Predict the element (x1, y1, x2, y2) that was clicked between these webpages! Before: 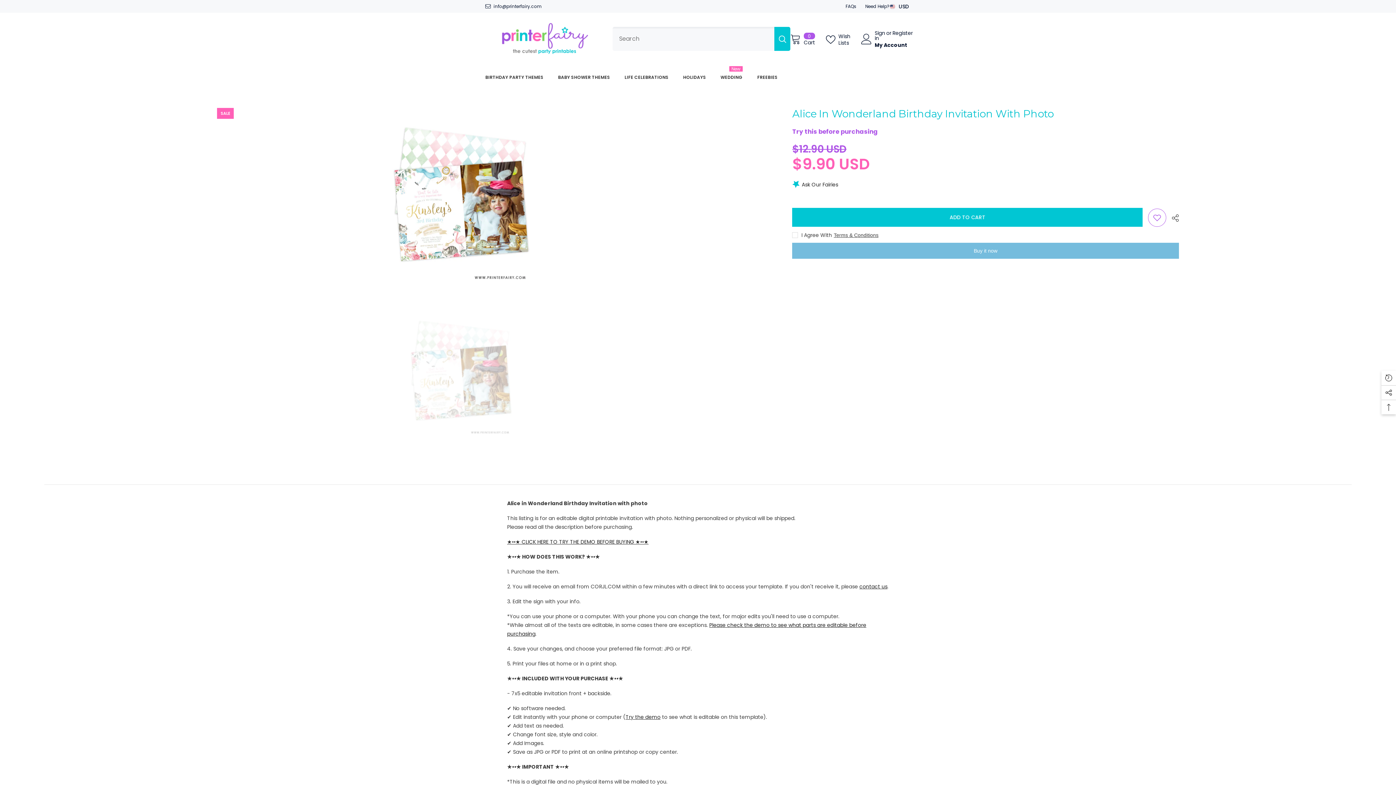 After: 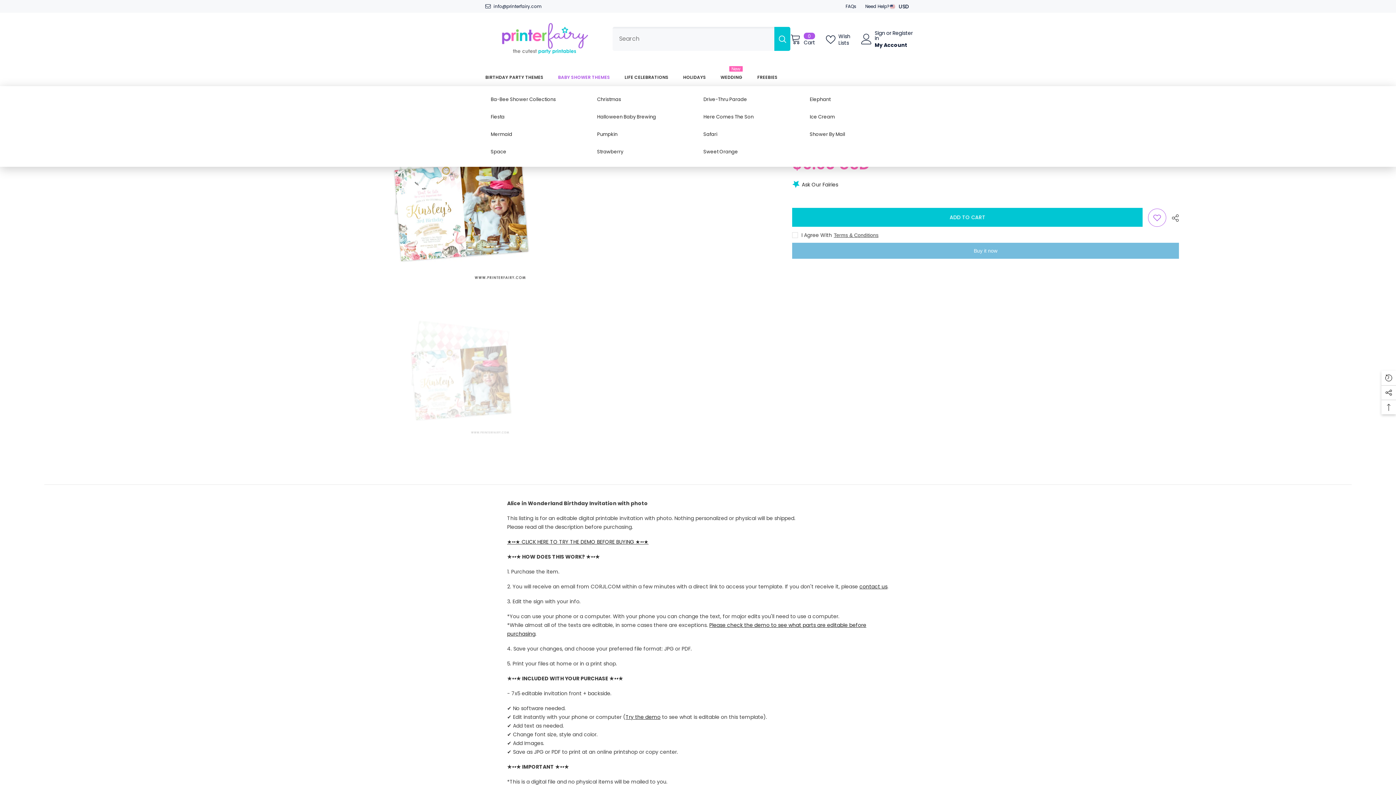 Action: label: BABY SHOWER THEMES bbox: (550, 73, 617, 86)